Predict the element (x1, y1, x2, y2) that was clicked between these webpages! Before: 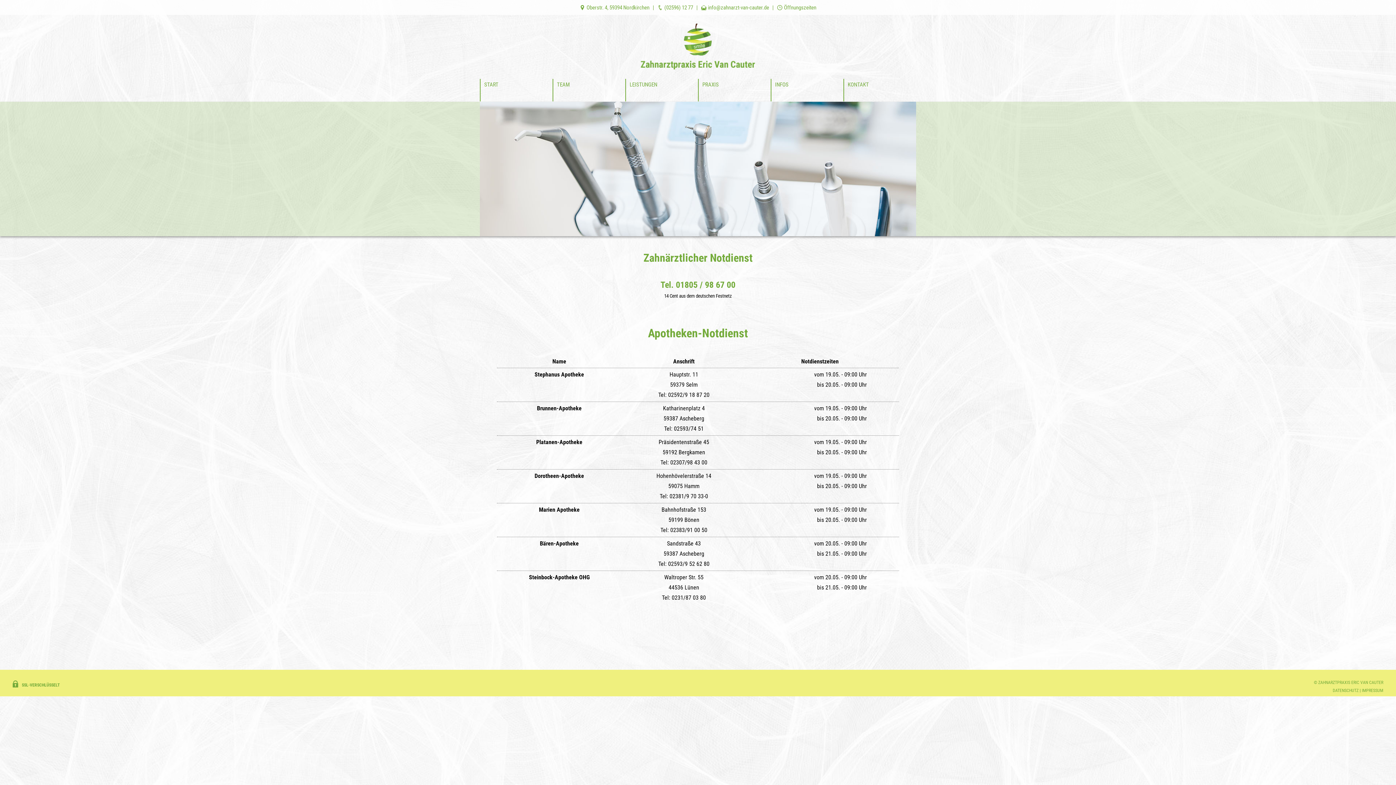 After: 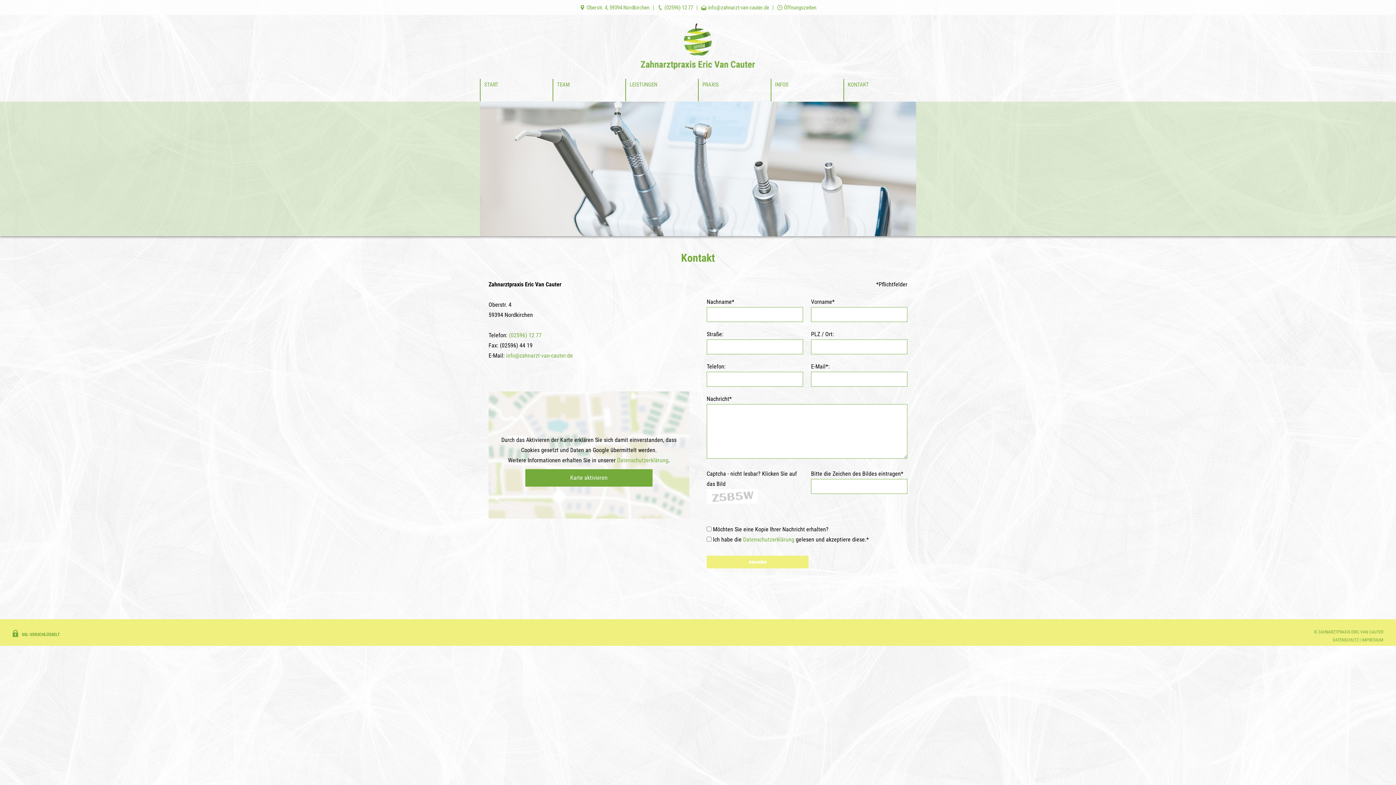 Action: bbox: (844, 78, 916, 101) label: KONTAKT